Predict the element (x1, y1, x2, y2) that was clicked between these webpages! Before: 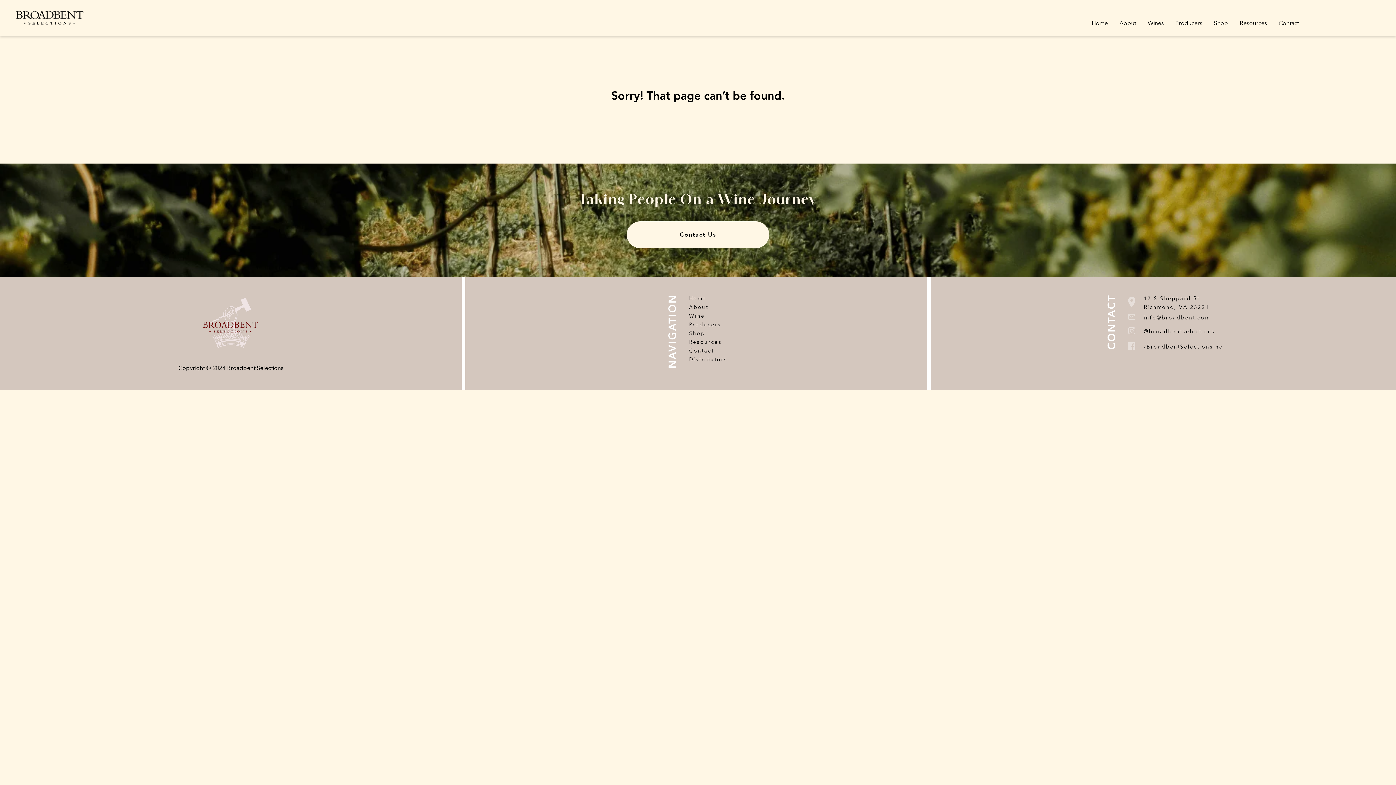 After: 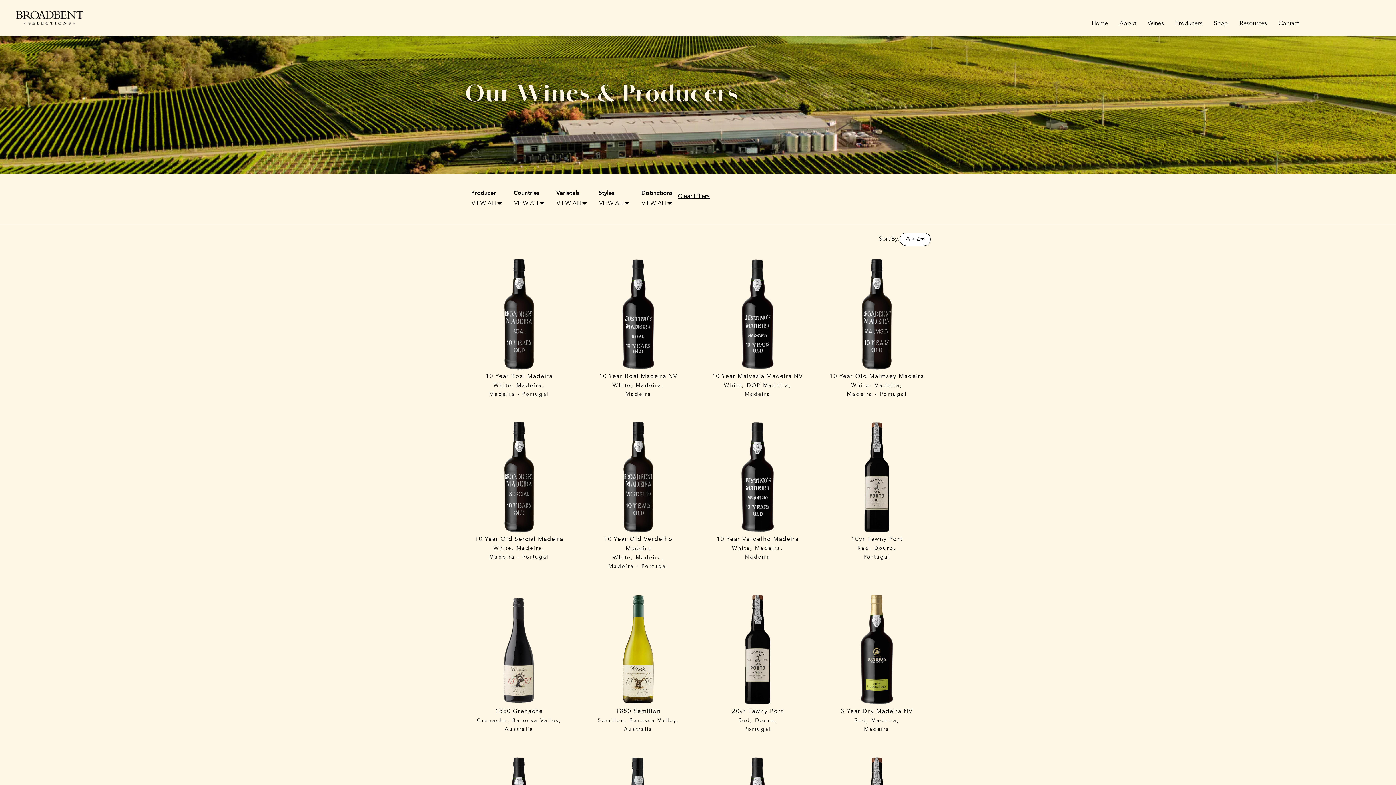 Action: label: Wine bbox: (689, 313, 705, 318)